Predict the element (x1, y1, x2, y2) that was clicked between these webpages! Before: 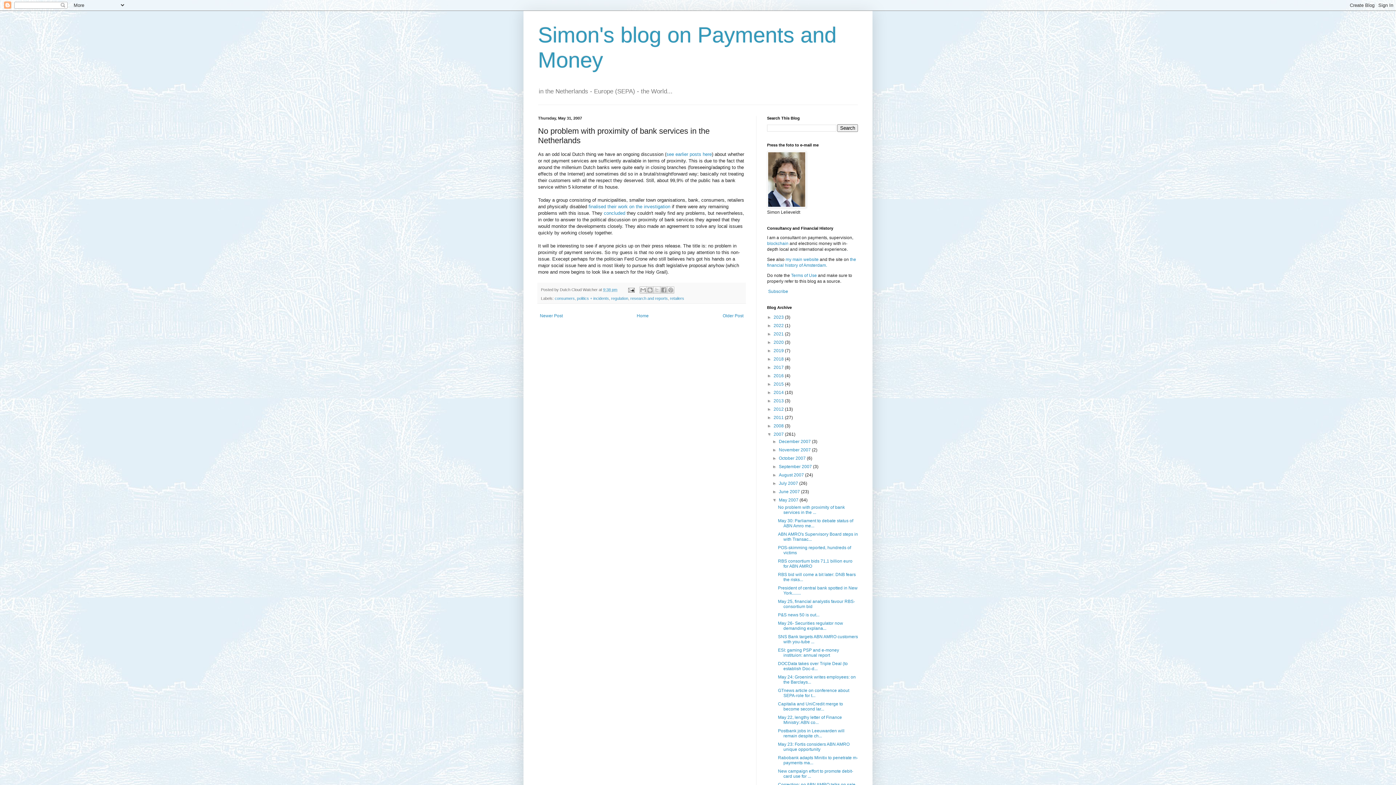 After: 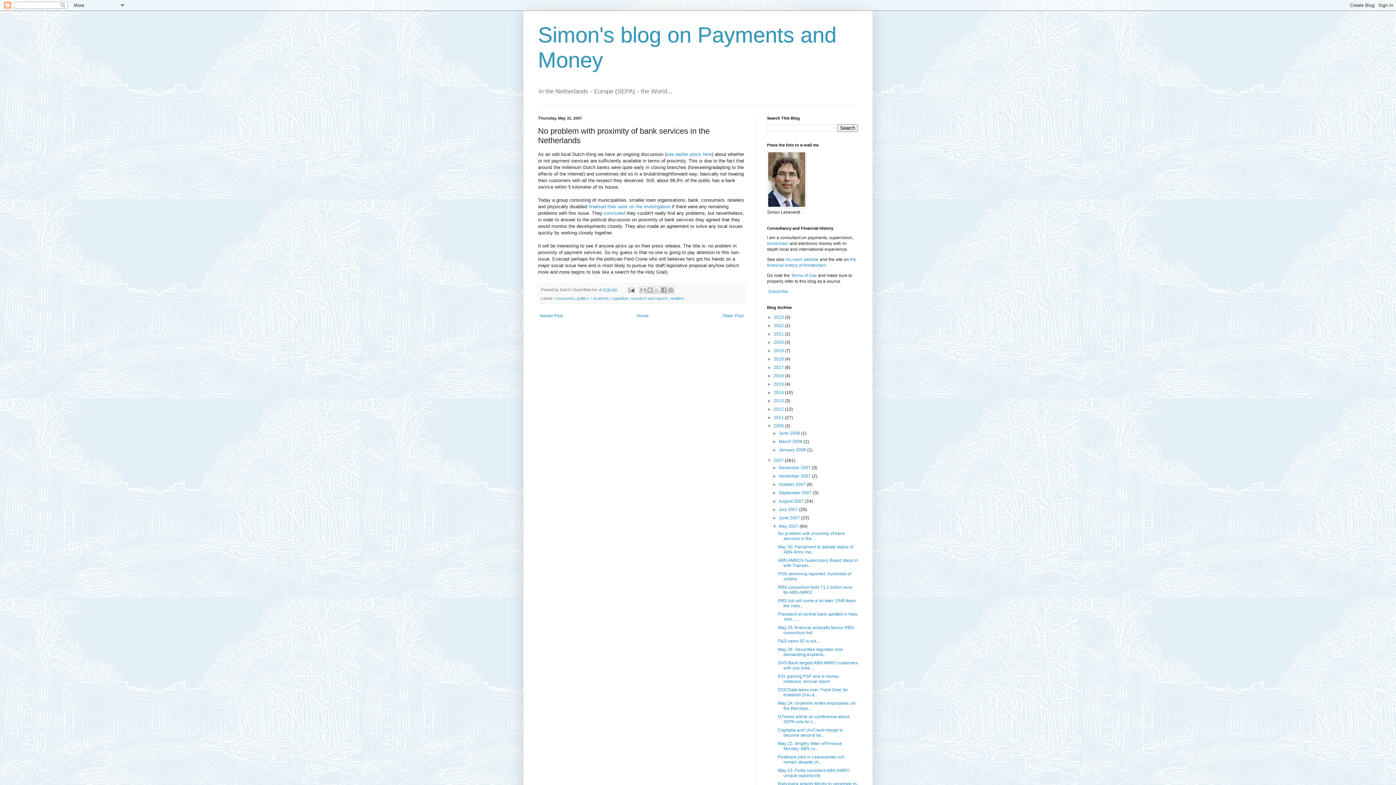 Action: label: ►   bbox: (767, 423, 773, 428)